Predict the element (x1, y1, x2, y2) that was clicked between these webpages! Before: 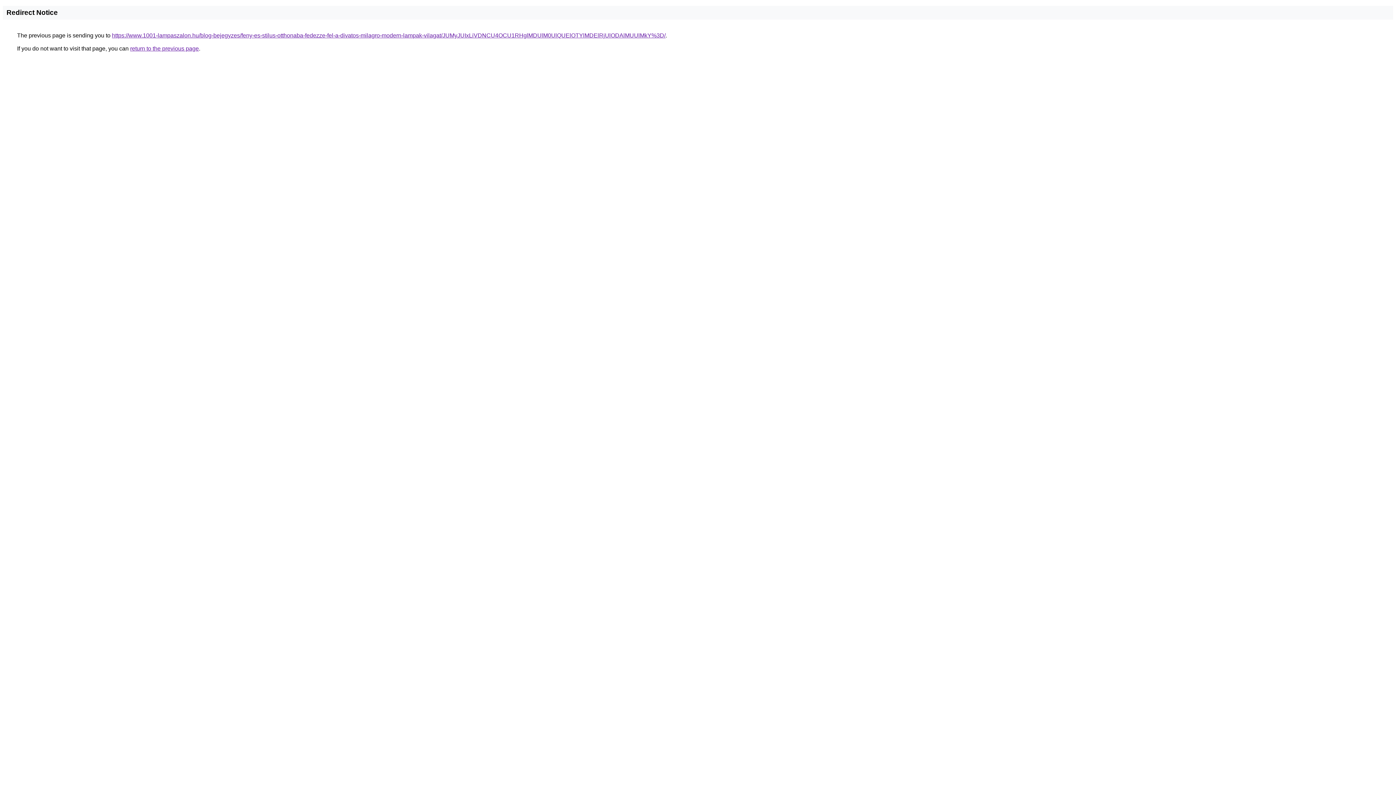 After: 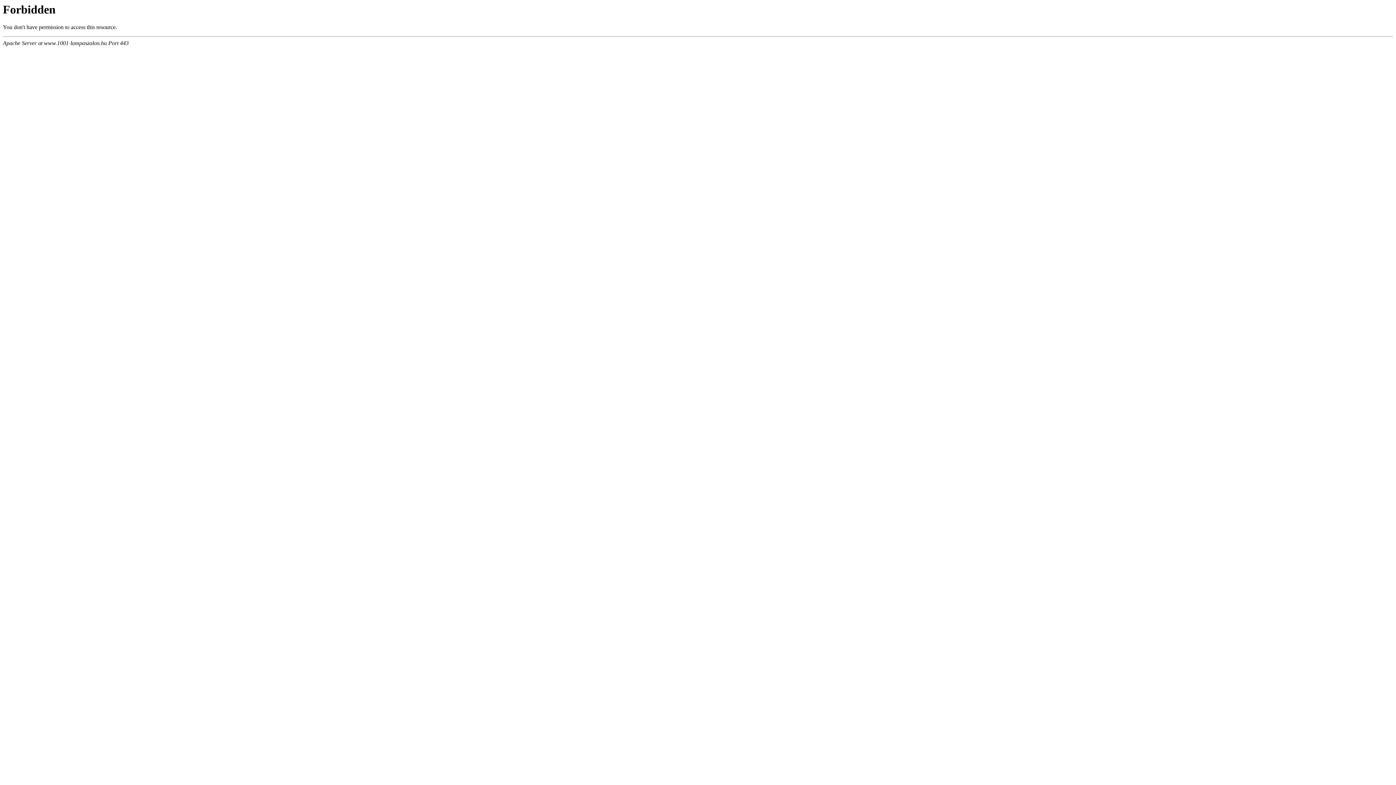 Action: bbox: (112, 32, 665, 38) label: https://www.1001-lampaszalon.hu/blog-bejegyzes/feny-es-stilus-otthonaba-fedezze-fel-a-divatos-milagro-modern-lampak-vilagat/JUMyJUIxLiVDNCU4OCU1RHglMDUlM0UlQUElOTYlMDElRjUlODAlMUUlMkY%3D/